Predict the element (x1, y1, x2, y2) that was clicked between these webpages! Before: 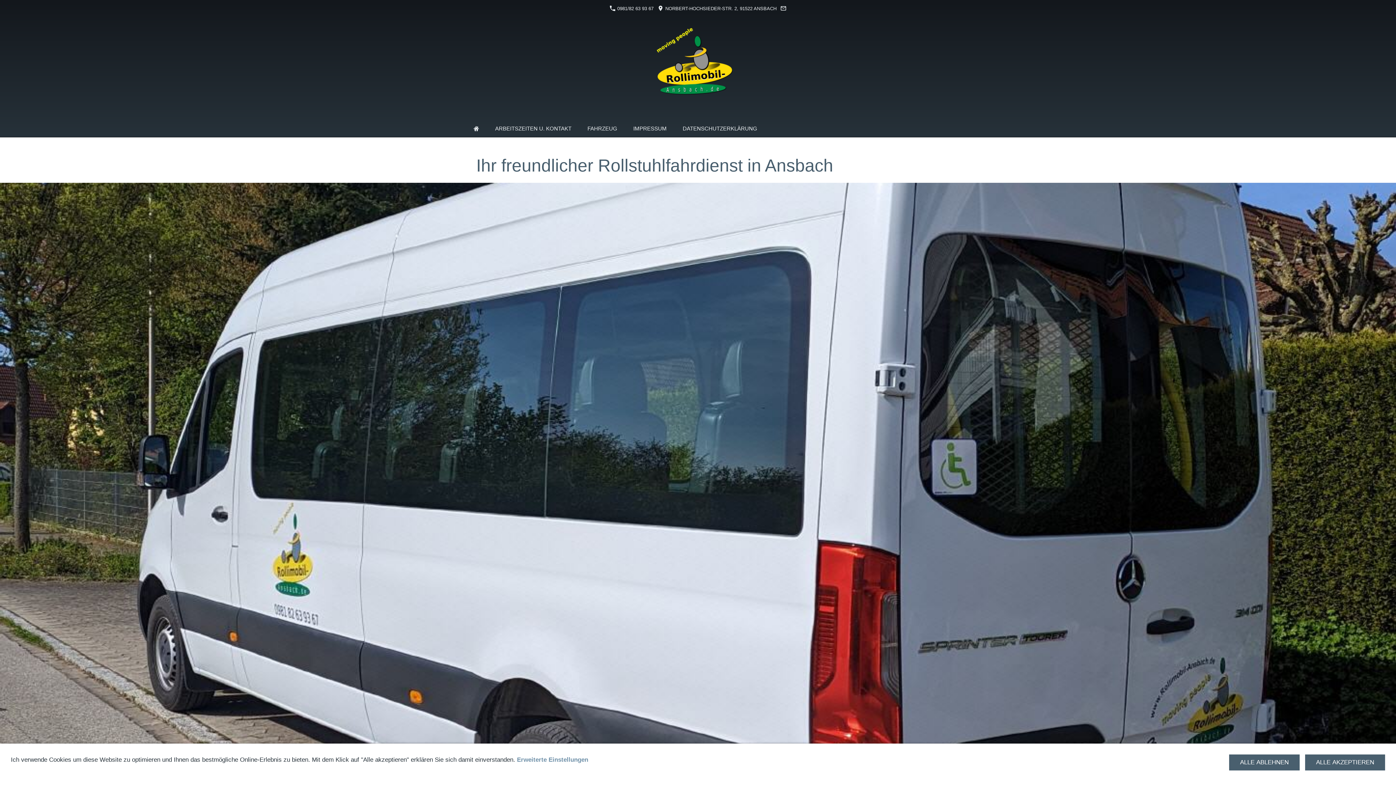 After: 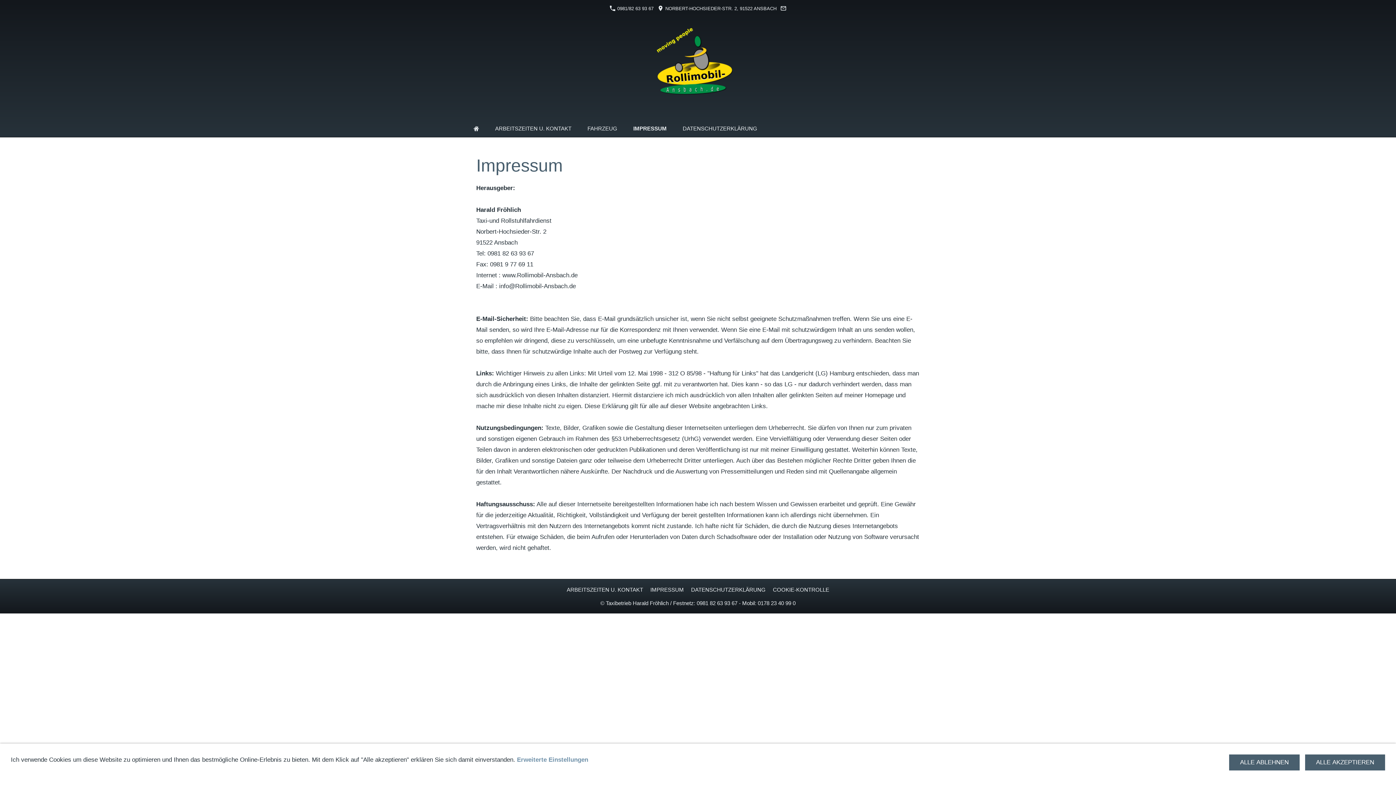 Action: bbox: (625, 120, 674, 137) label: IMPRESSUM